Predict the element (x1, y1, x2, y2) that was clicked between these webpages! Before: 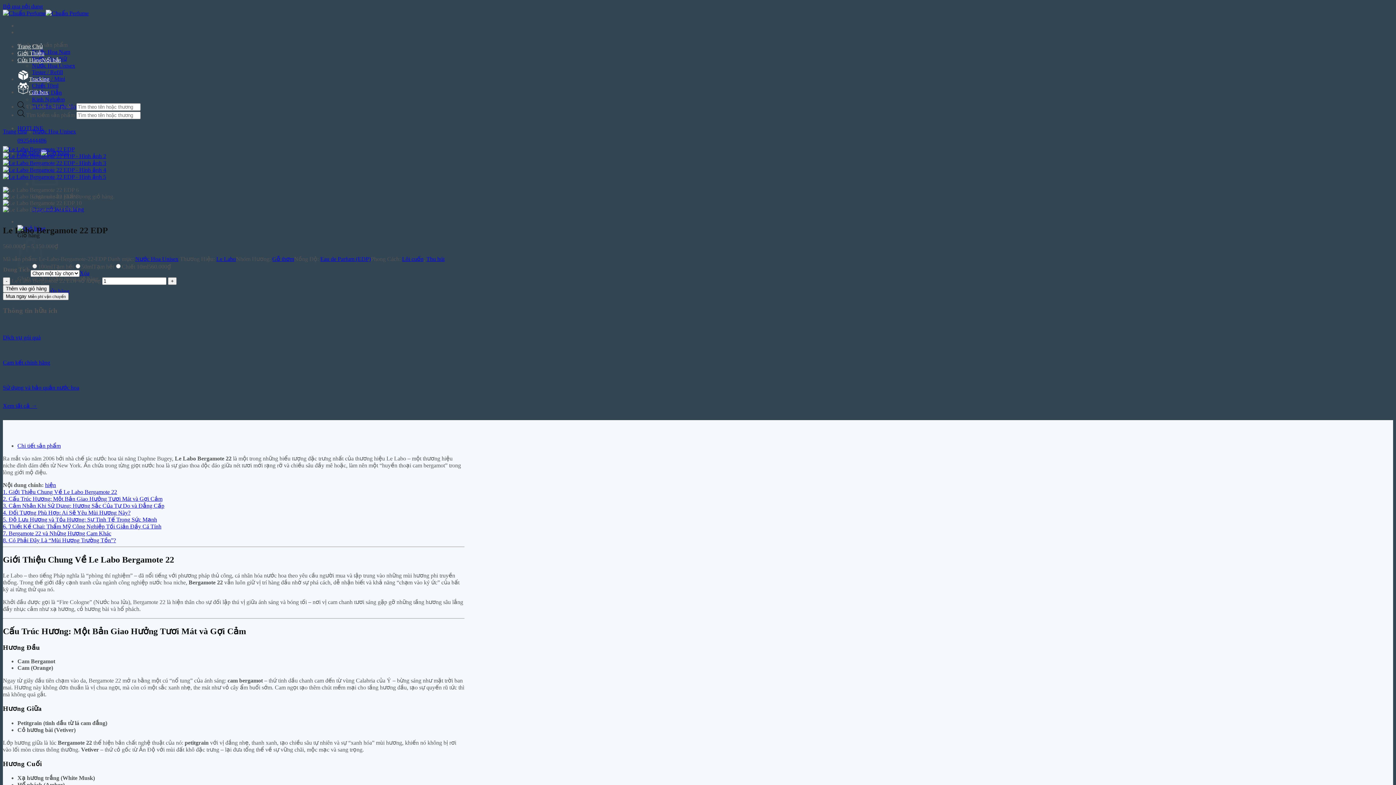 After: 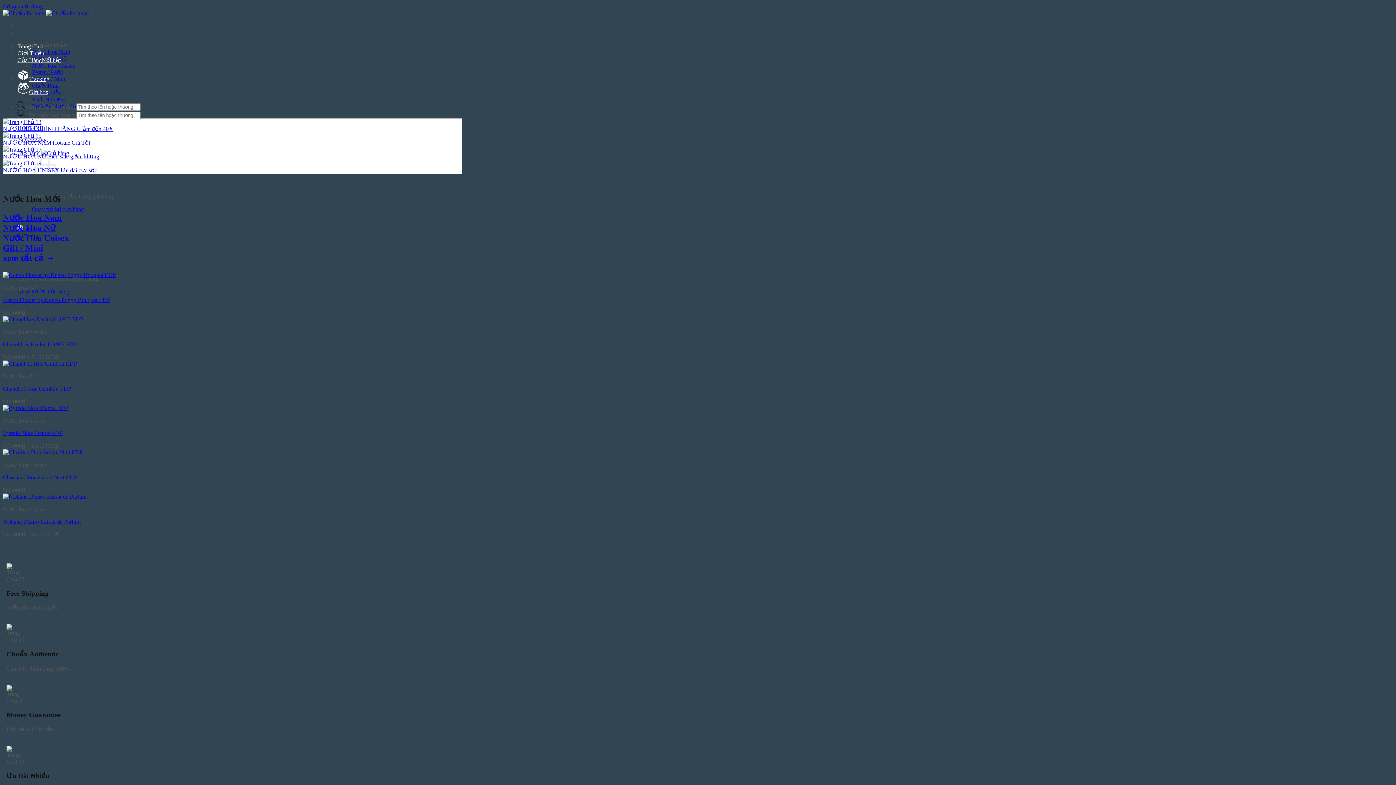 Action: label: Trang chủ bbox: (2, 128, 26, 134)